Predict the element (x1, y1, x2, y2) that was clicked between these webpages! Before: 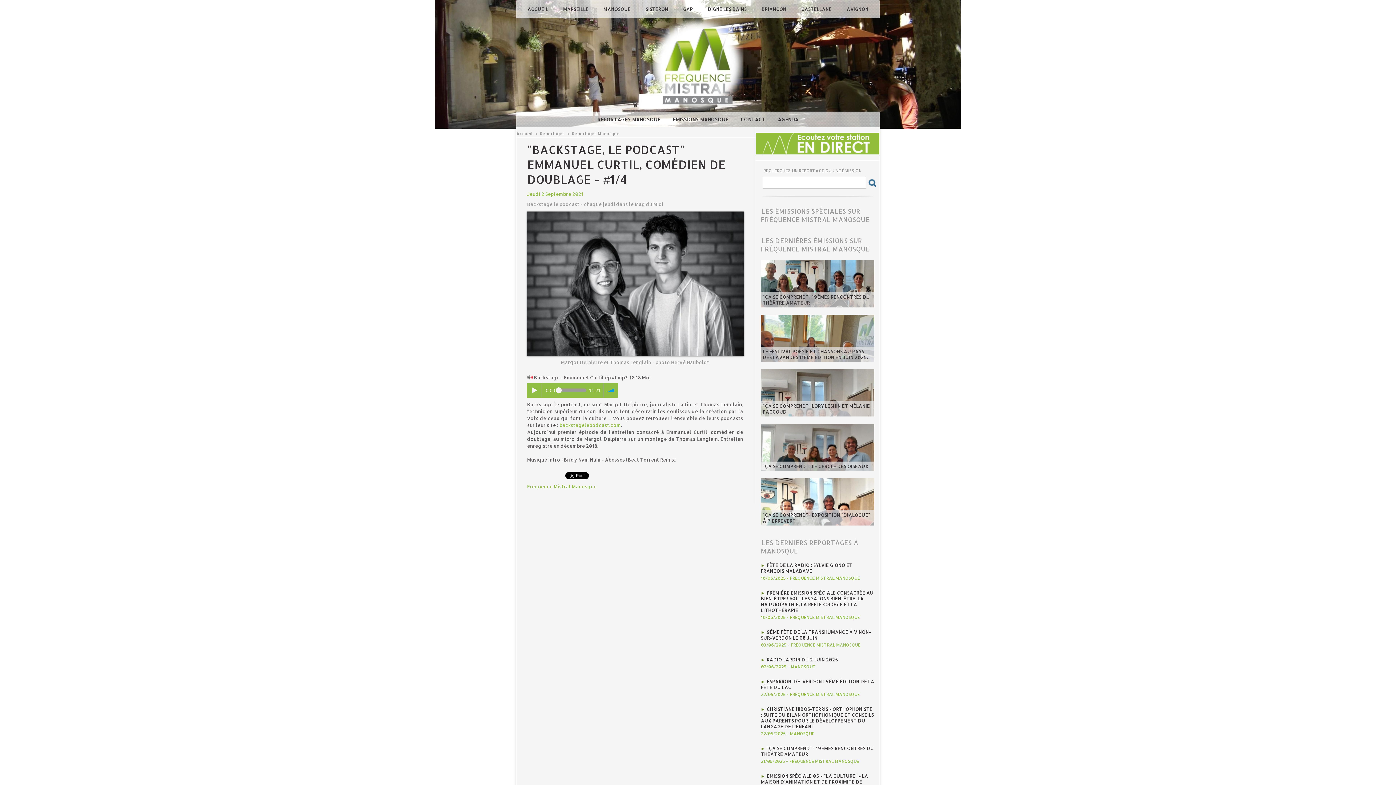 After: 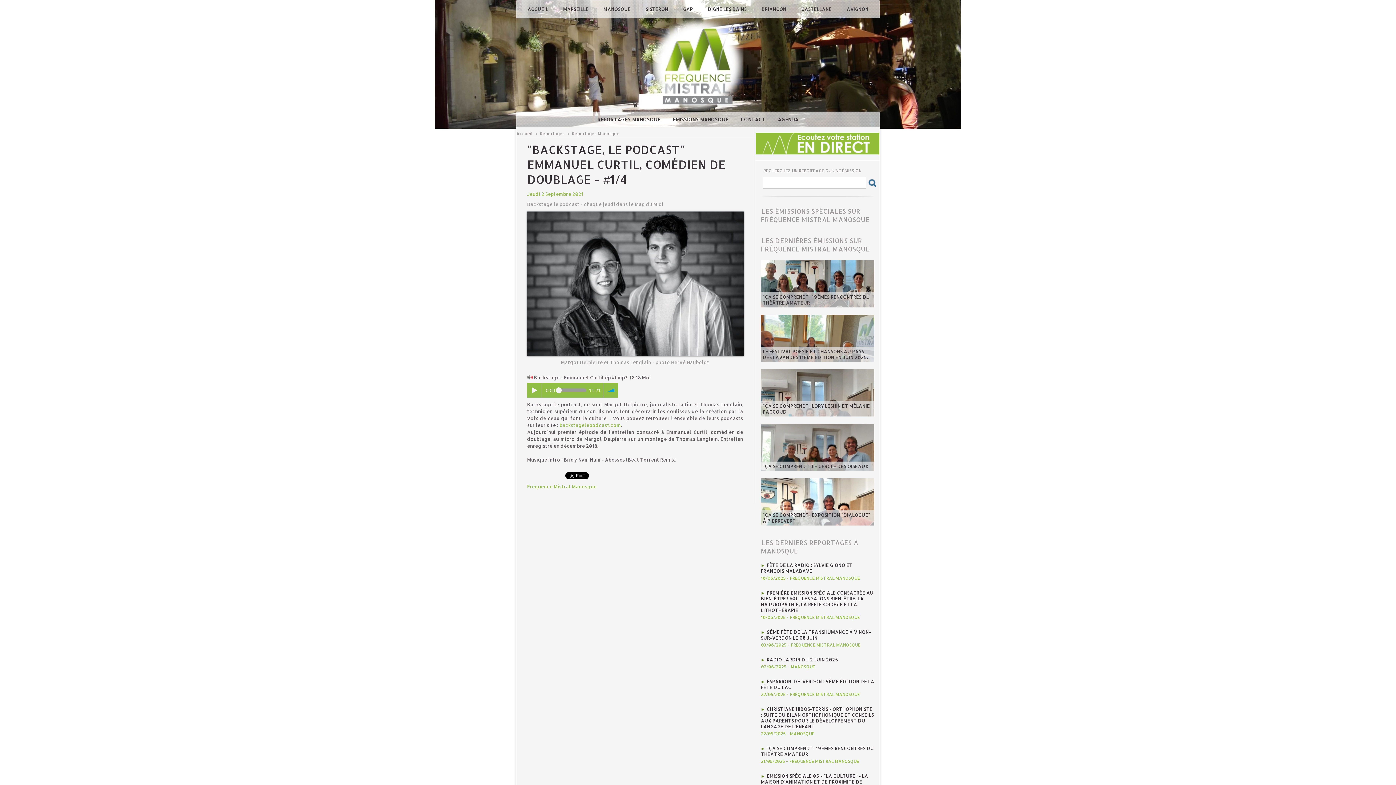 Action: bbox: (756, 132, 879, 137)